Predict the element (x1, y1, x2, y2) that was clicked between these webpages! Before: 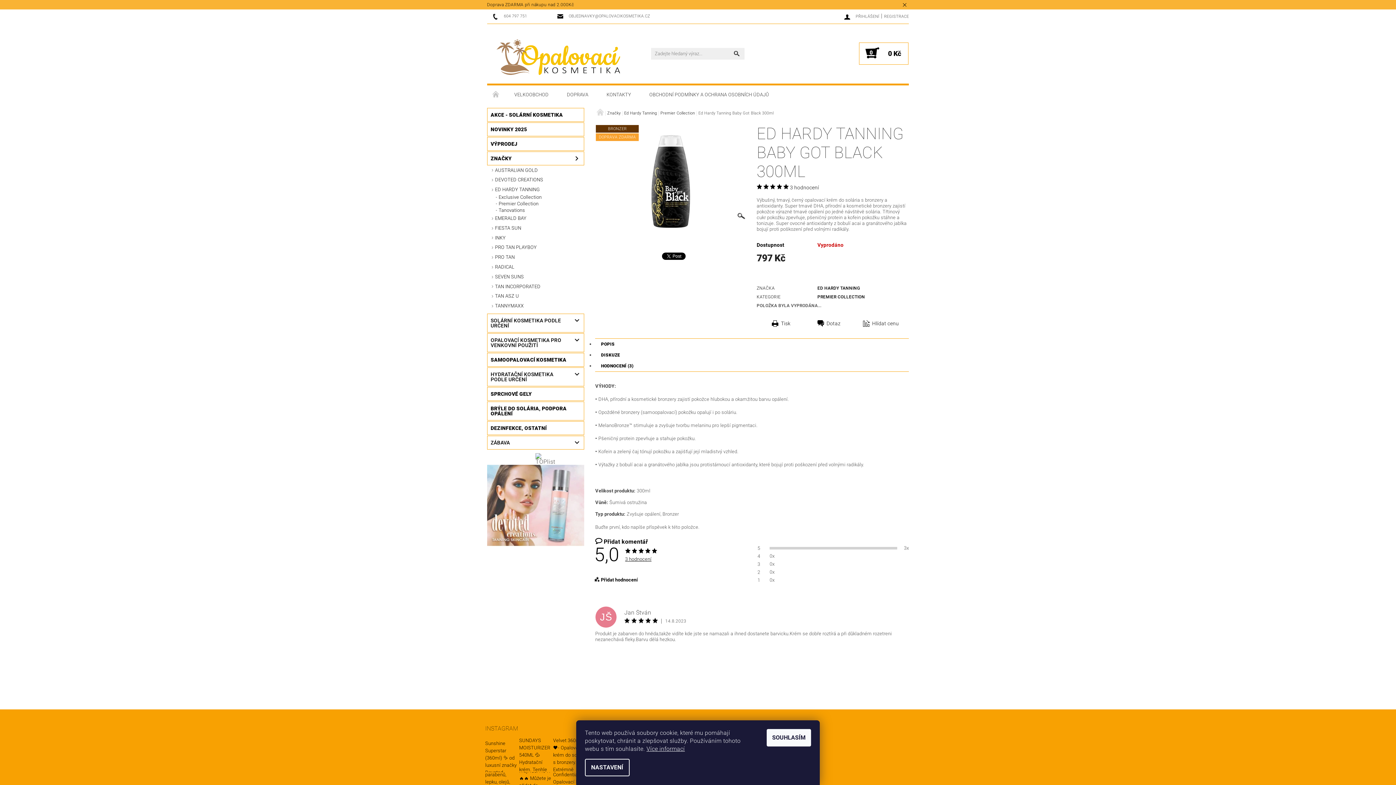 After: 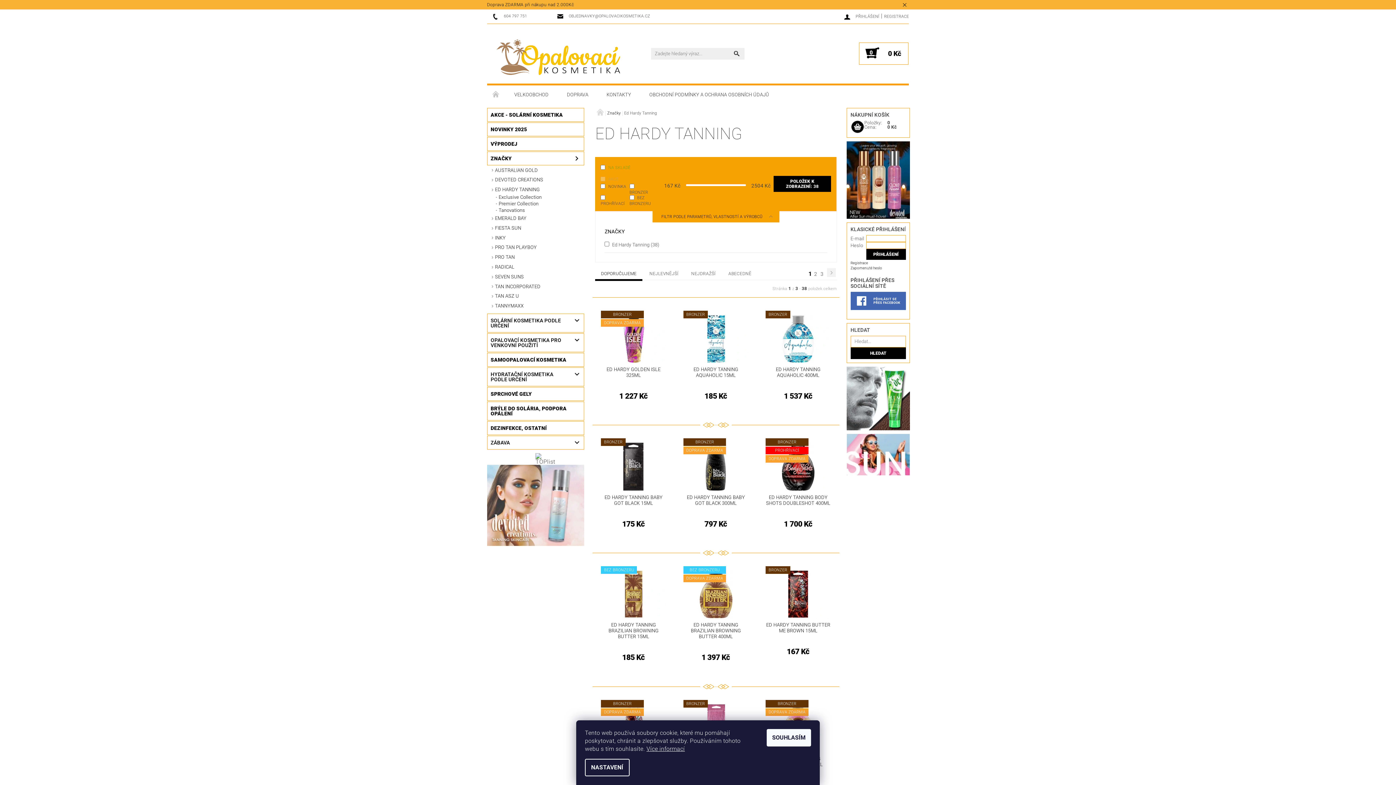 Action: label: Ed Hardy Tanning bbox: (624, 110, 657, 115)